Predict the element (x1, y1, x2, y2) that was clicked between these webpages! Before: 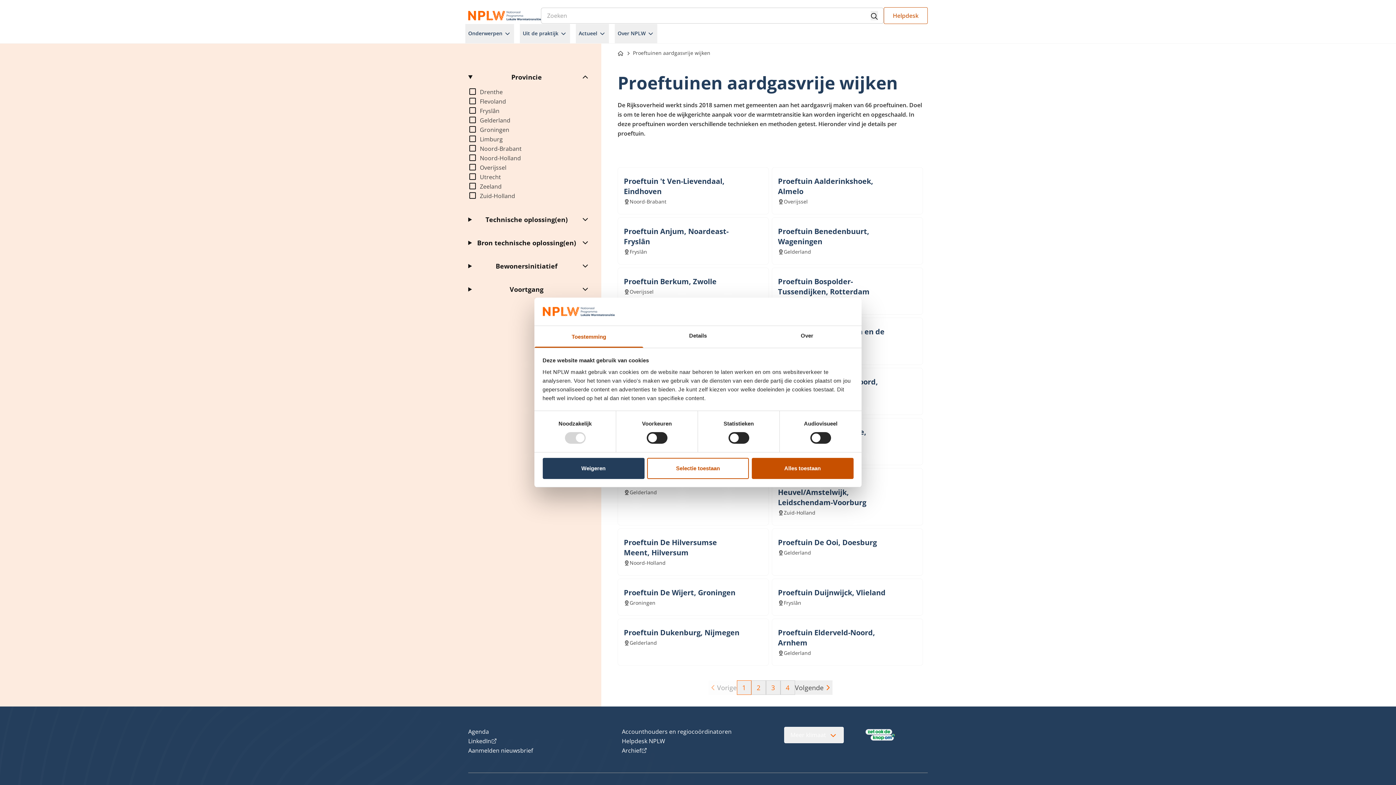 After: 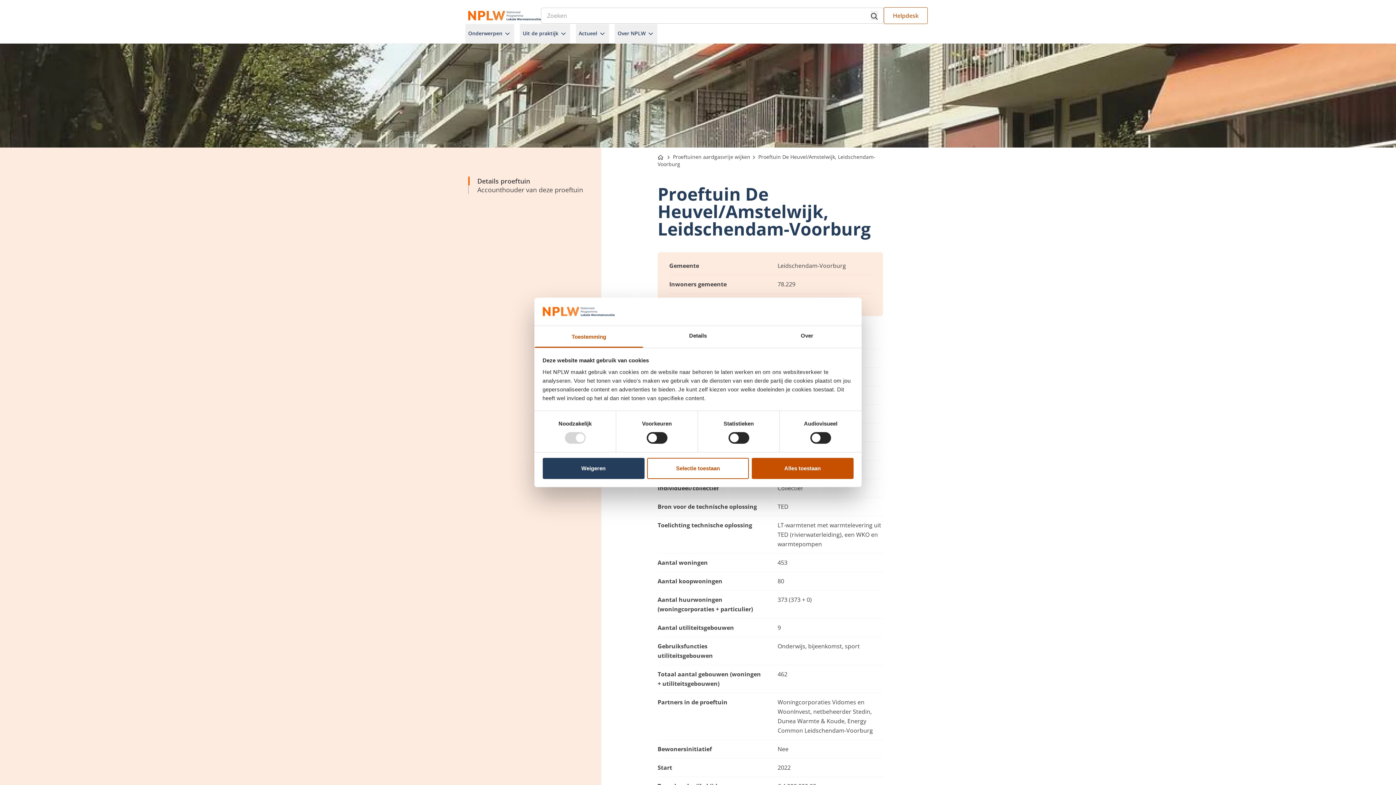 Action: label: Proeftuin De Heuvel/Amstelwijk, Leidschendam-Voorburg bbox: (772, 468, 922, 525)